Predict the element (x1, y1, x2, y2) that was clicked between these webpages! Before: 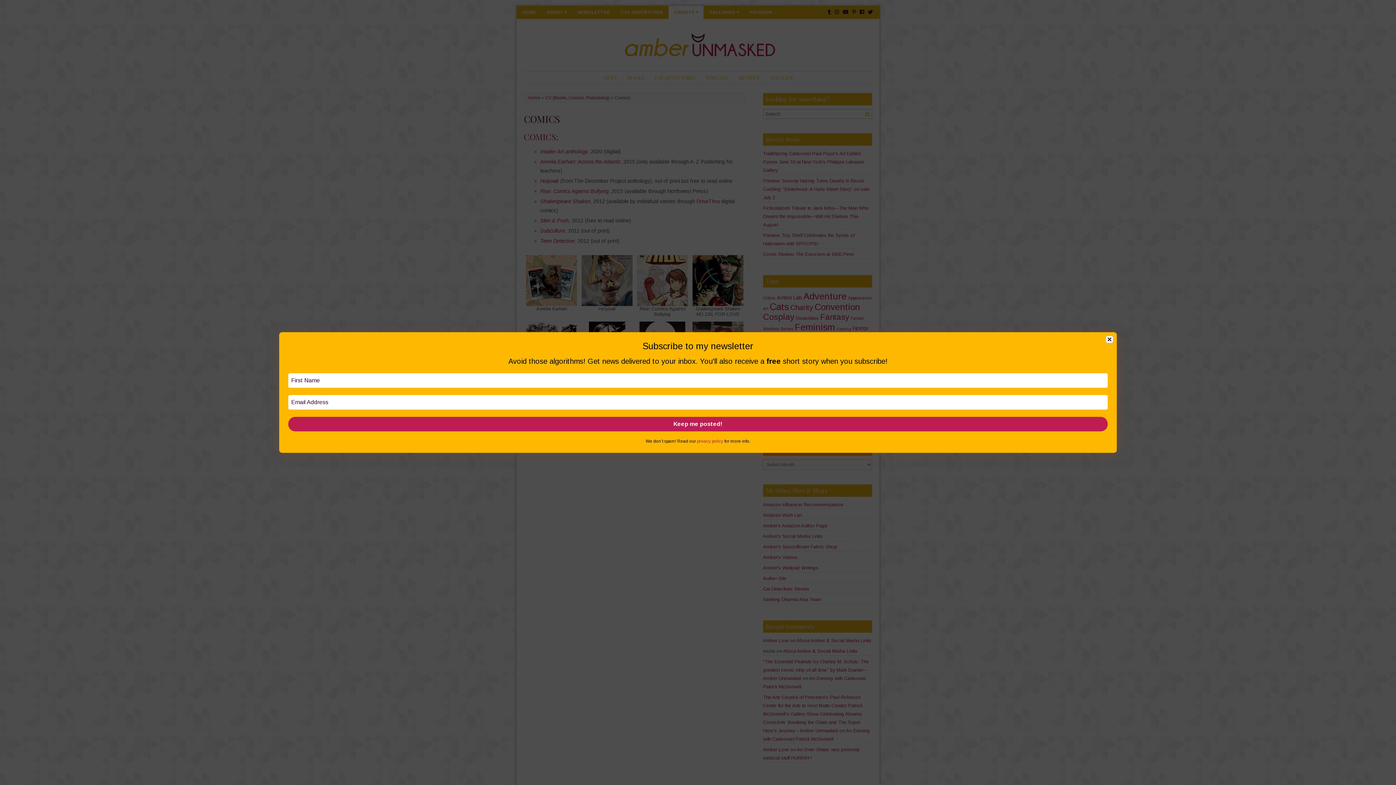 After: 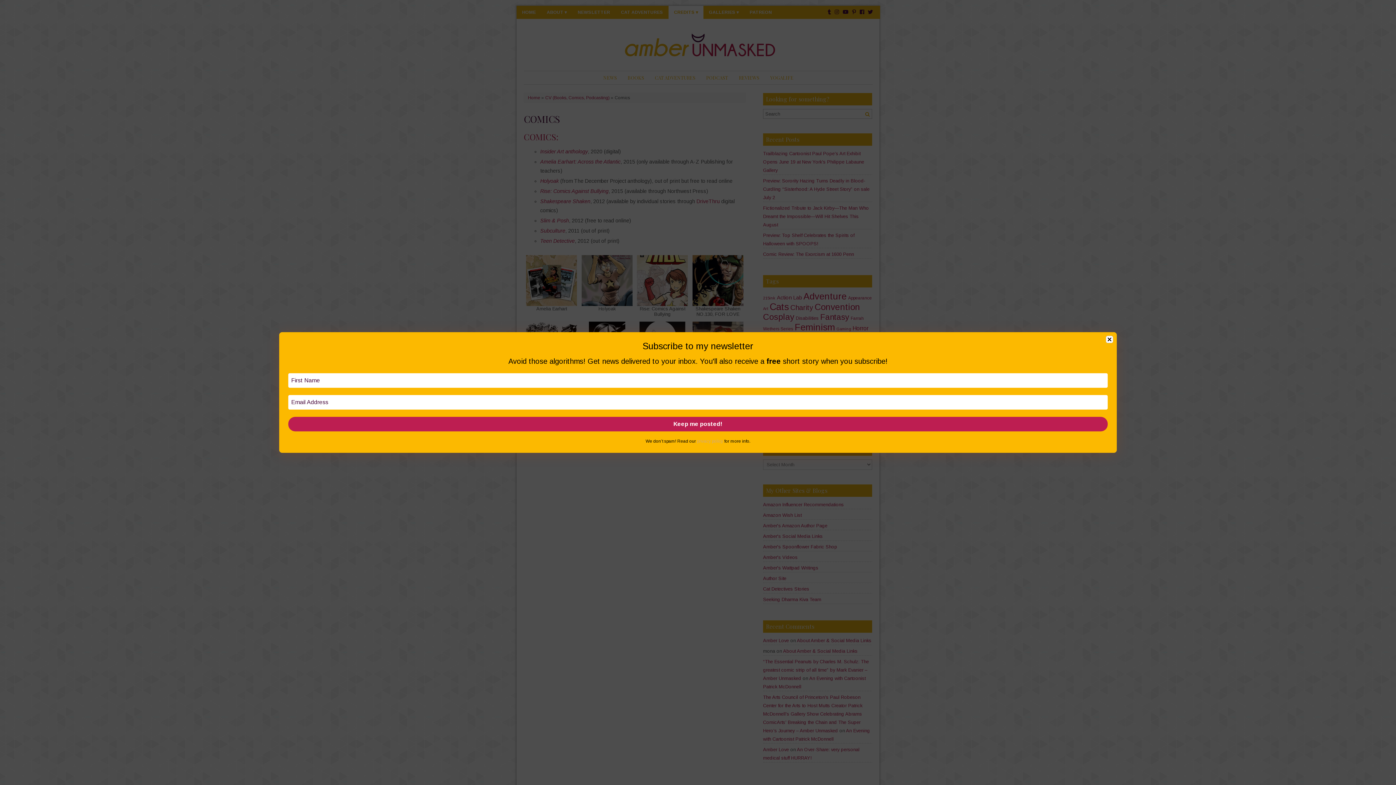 Action: bbox: (697, 438, 723, 444) label: privacy policy